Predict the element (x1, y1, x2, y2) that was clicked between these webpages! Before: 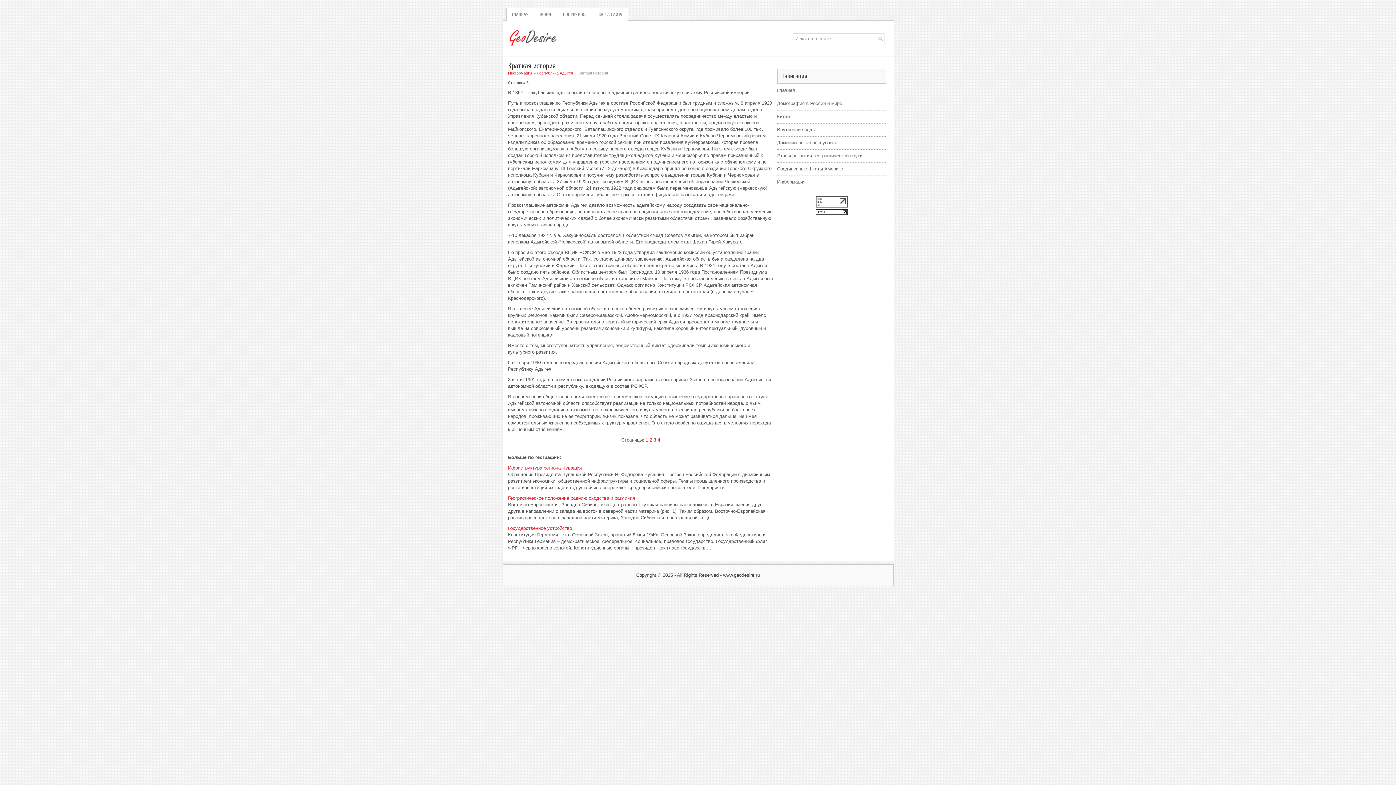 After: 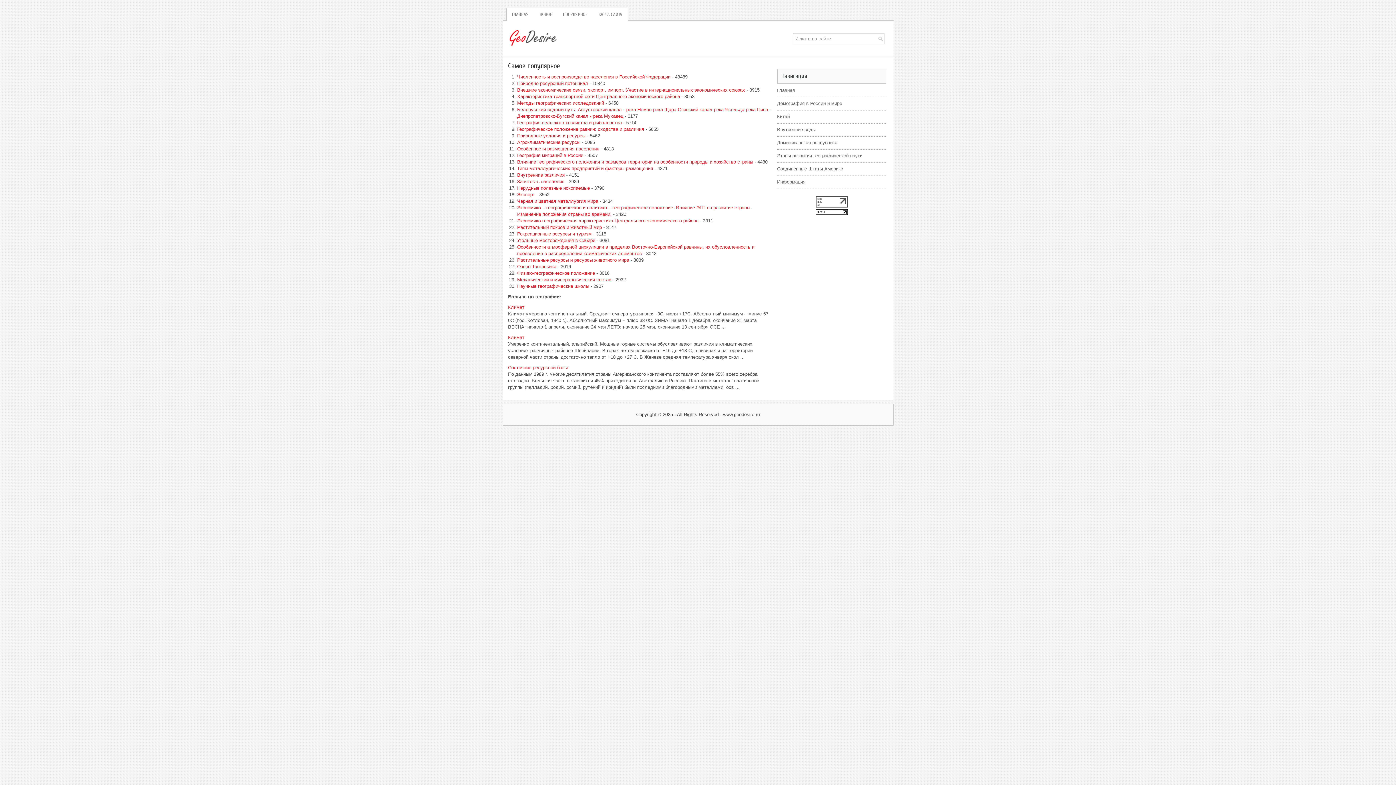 Action: label: ПОПУЛЯРНОЕ bbox: (557, 7, 593, 20)